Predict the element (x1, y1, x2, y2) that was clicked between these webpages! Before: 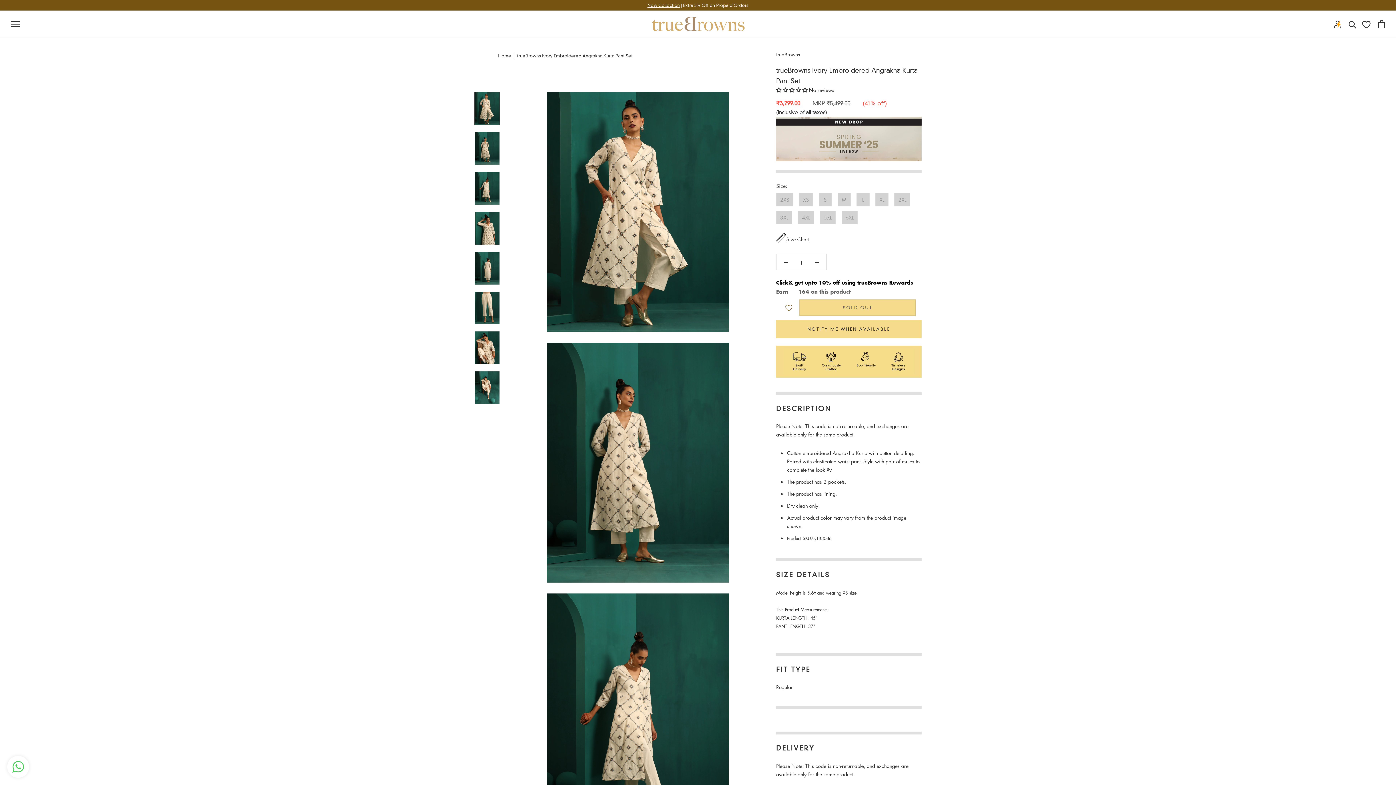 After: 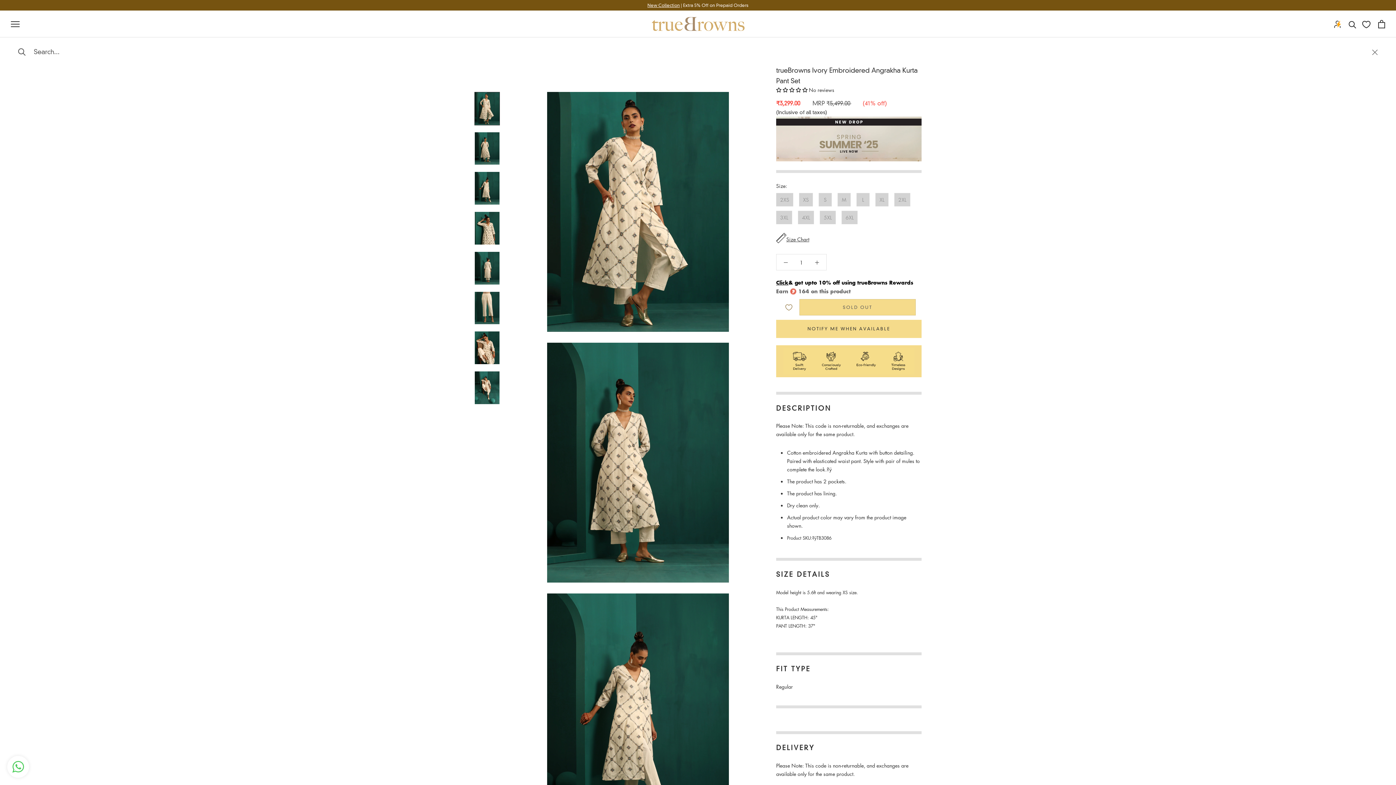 Action: bbox: (1349, 20, 1356, 27) label: Search